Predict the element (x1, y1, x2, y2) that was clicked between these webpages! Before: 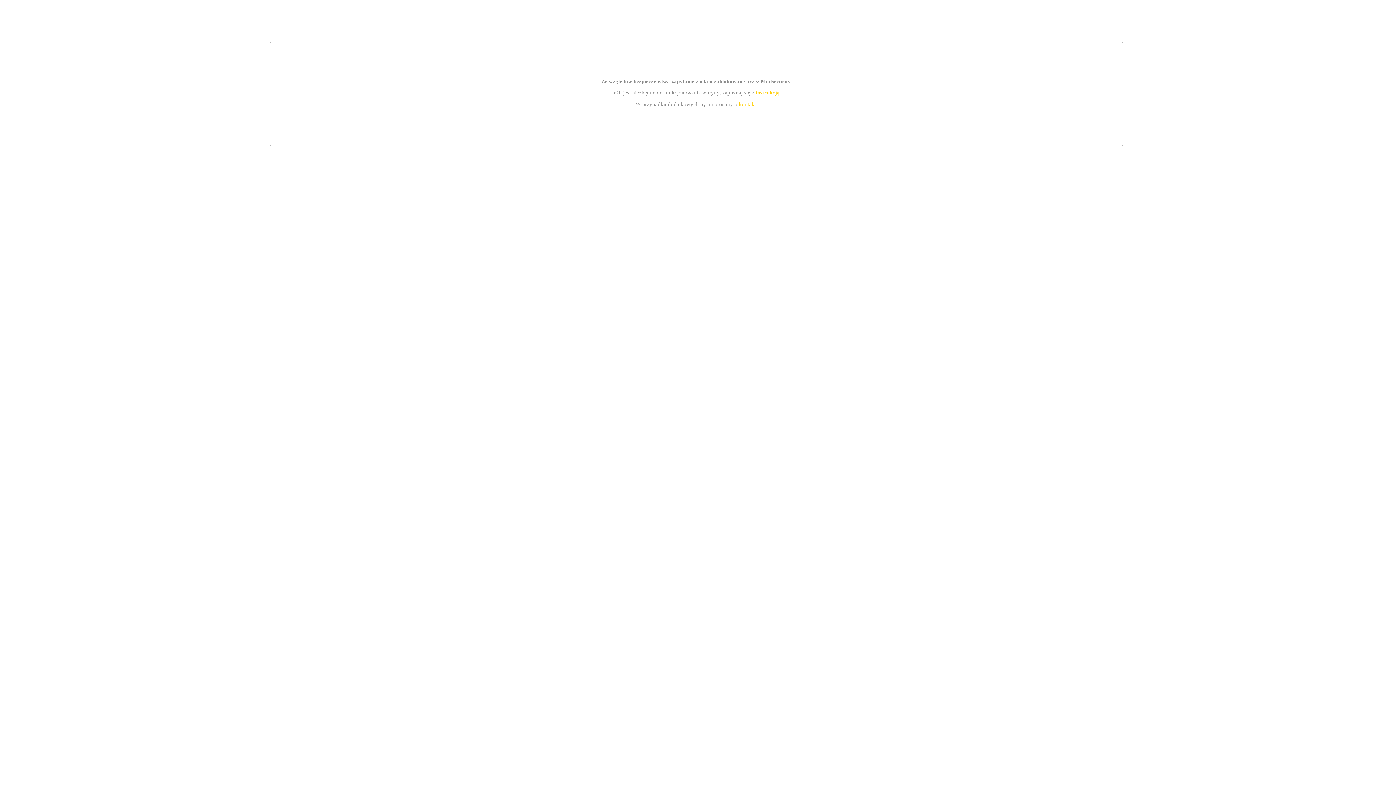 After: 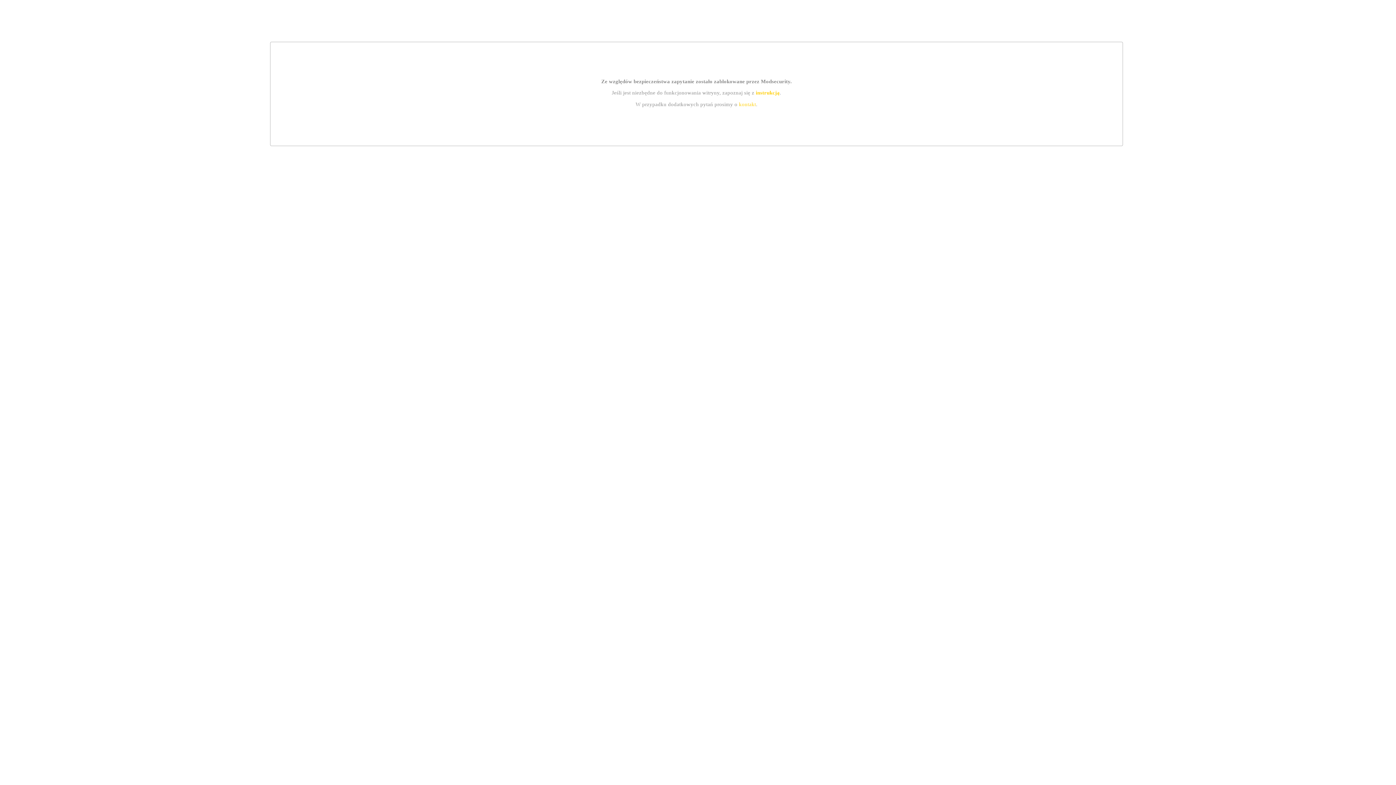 Action: label: instrukcją bbox: (755, 89, 779, 95)